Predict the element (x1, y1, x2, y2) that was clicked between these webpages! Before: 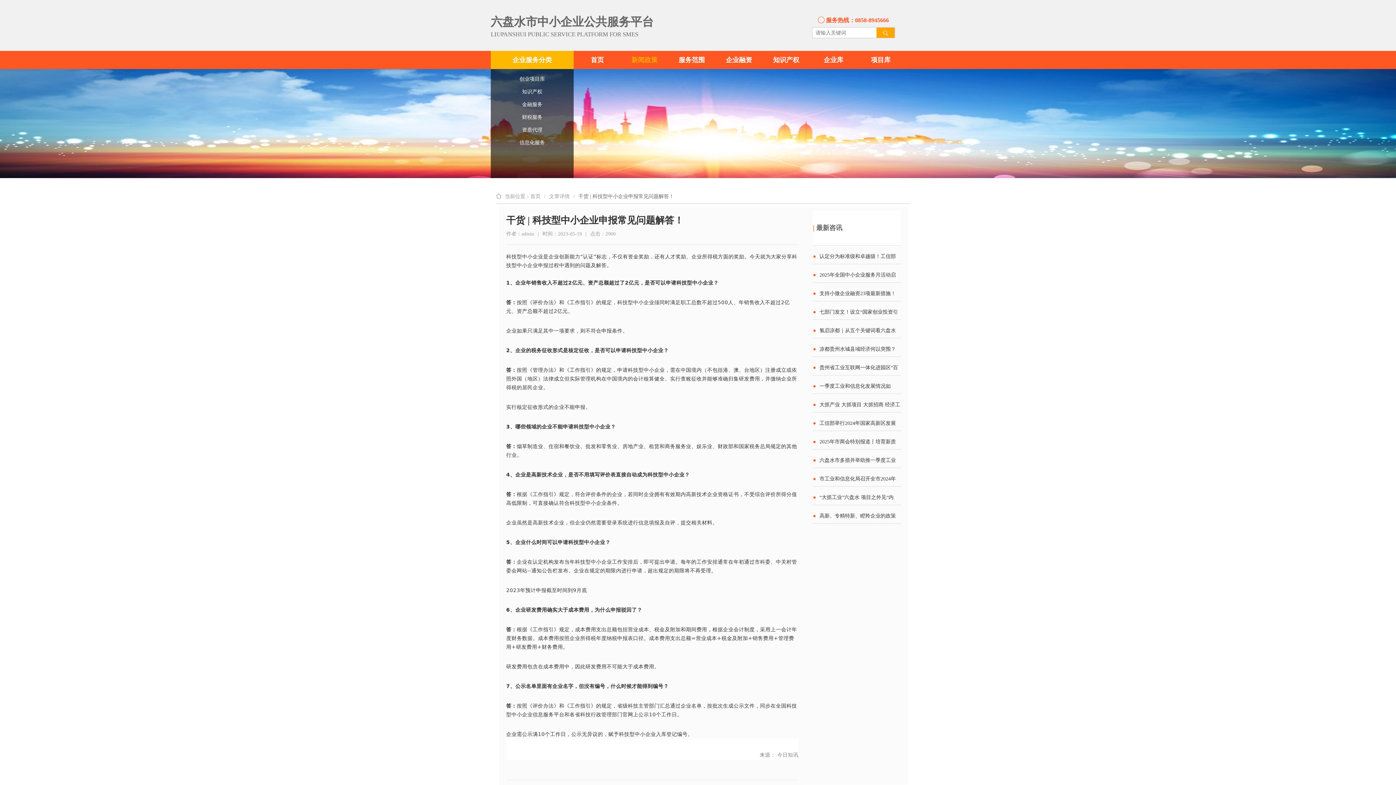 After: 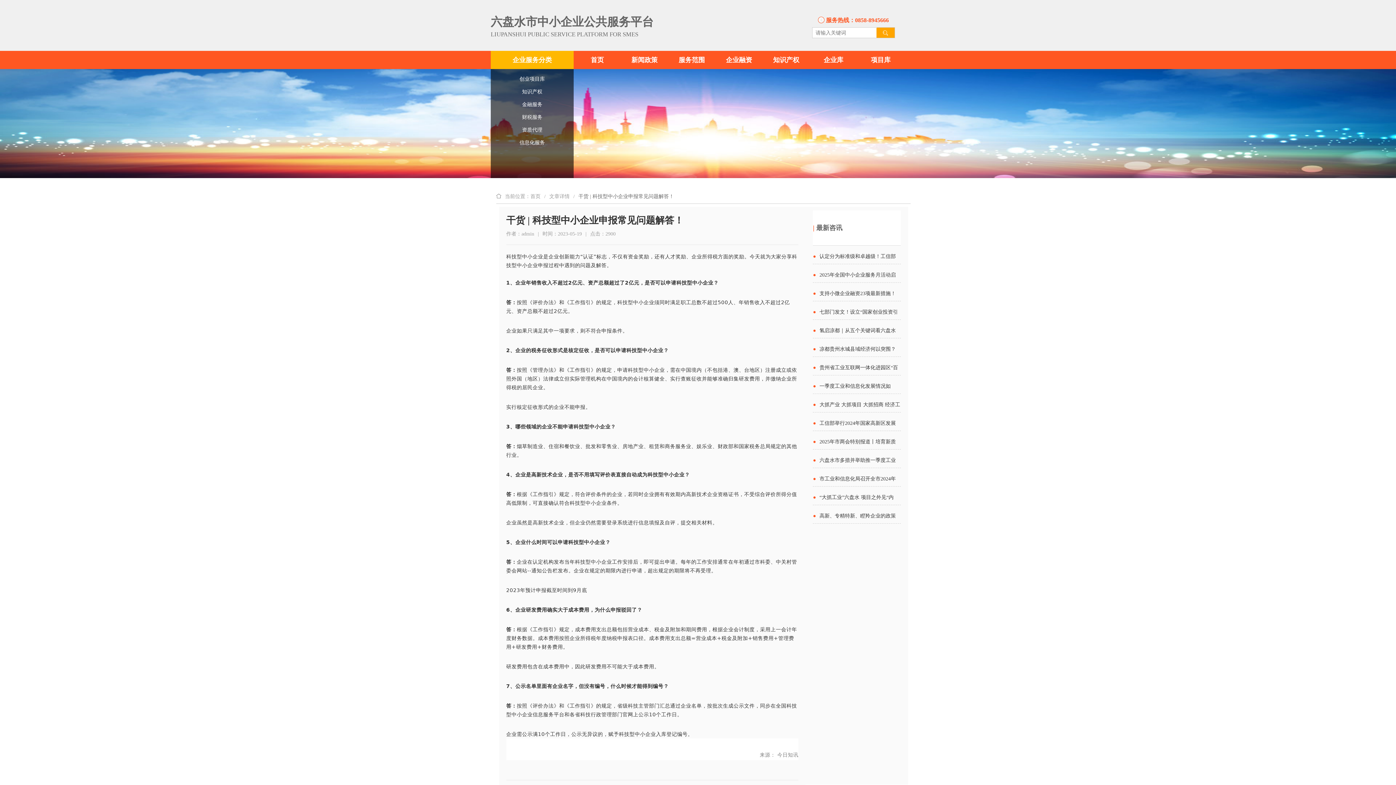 Action: label: 企业服务分类 bbox: (490, 50, 573, 69)